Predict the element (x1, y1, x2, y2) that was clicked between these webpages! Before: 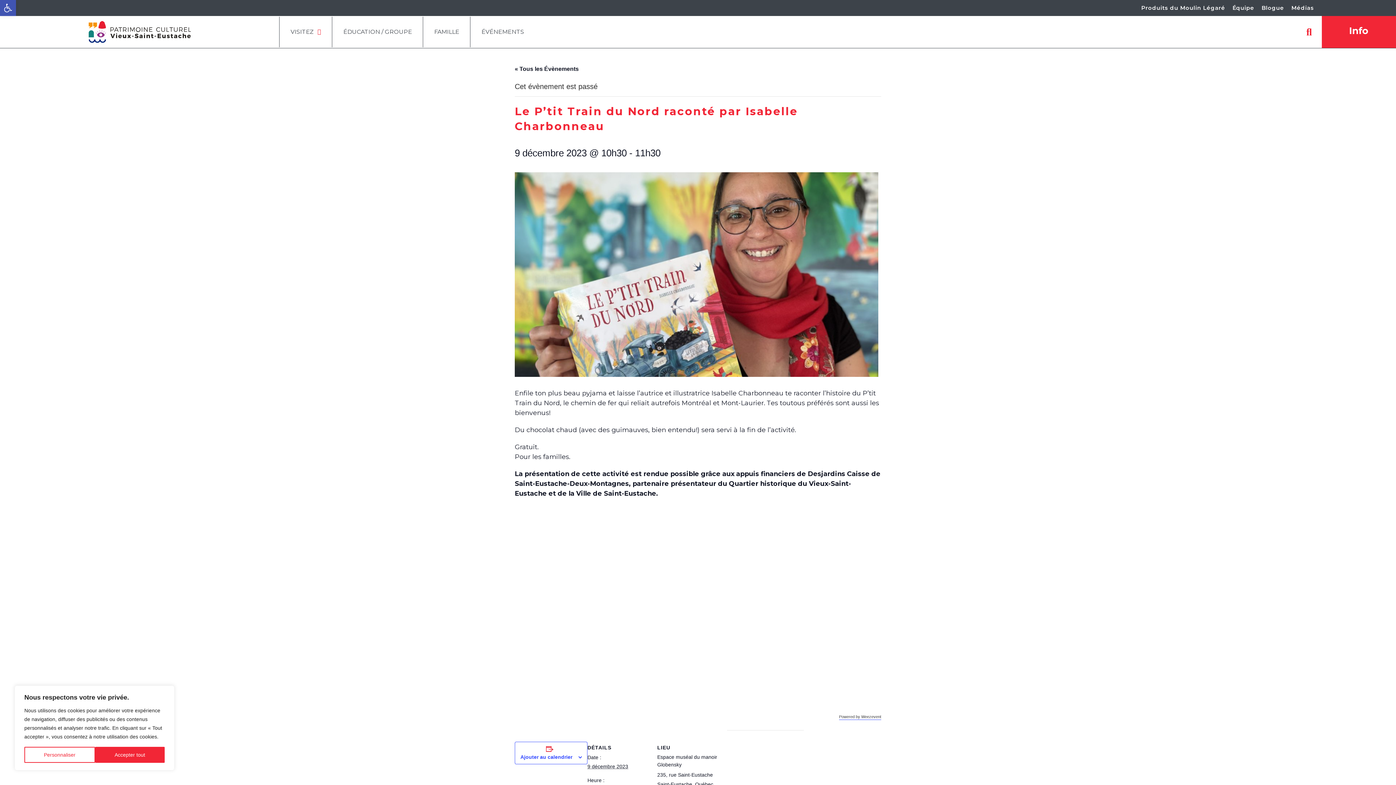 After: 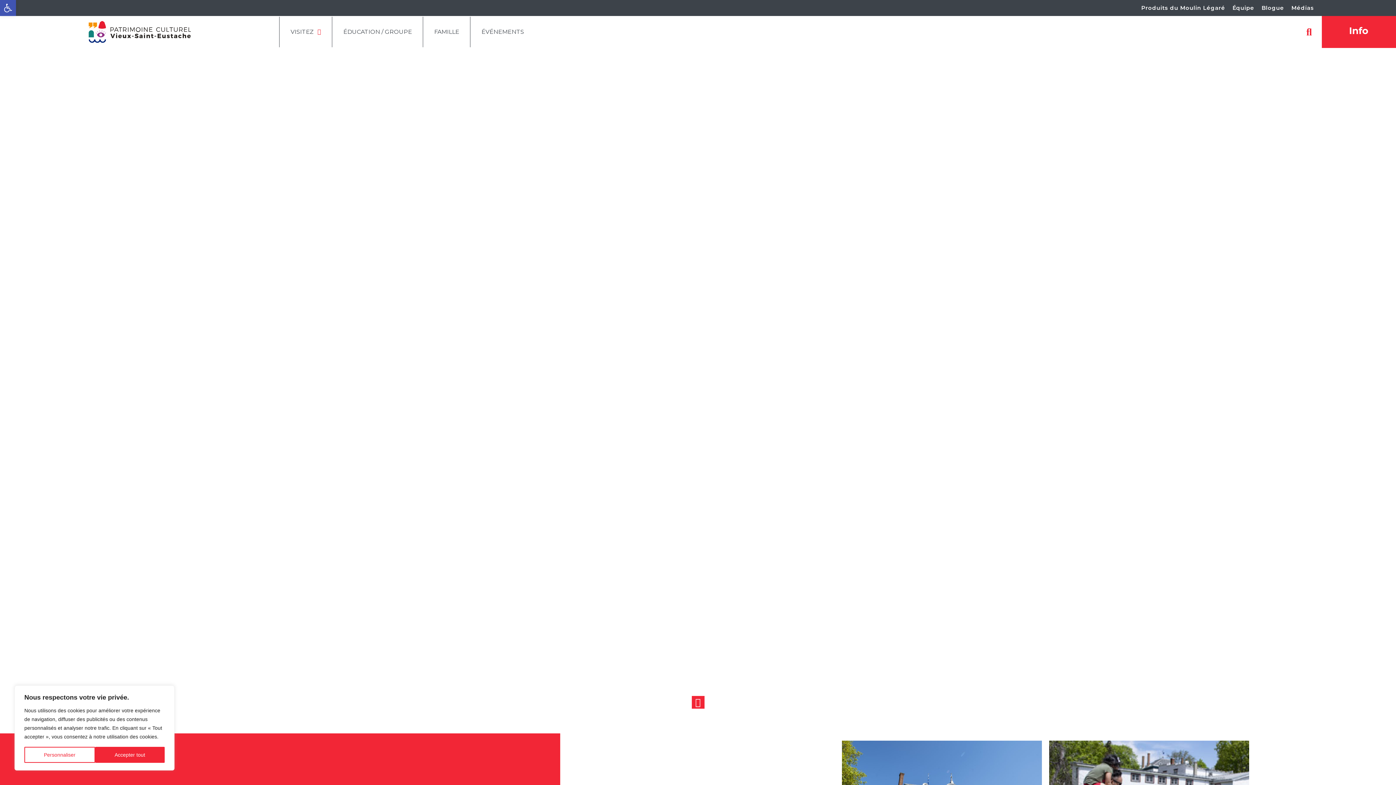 Action: bbox: (88, 21, 190, 42)